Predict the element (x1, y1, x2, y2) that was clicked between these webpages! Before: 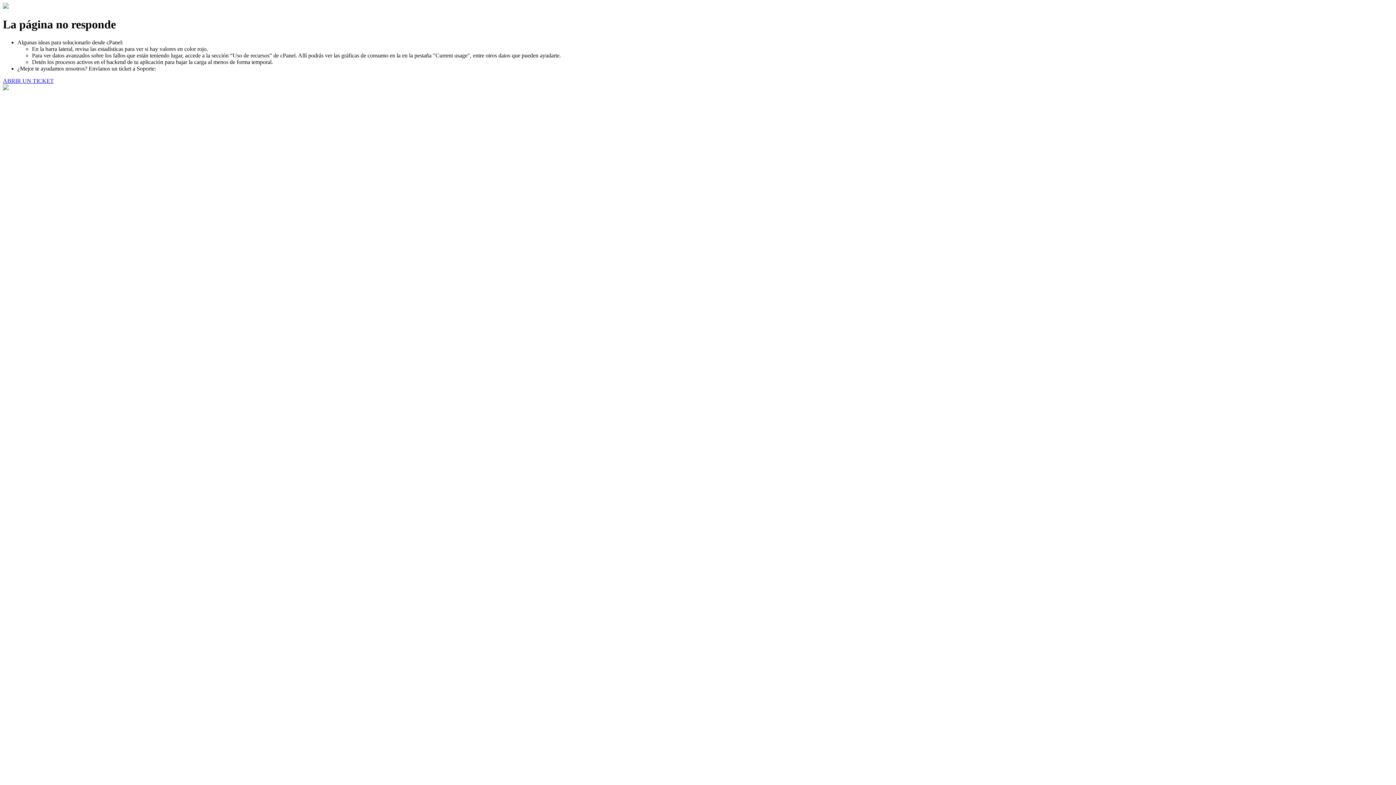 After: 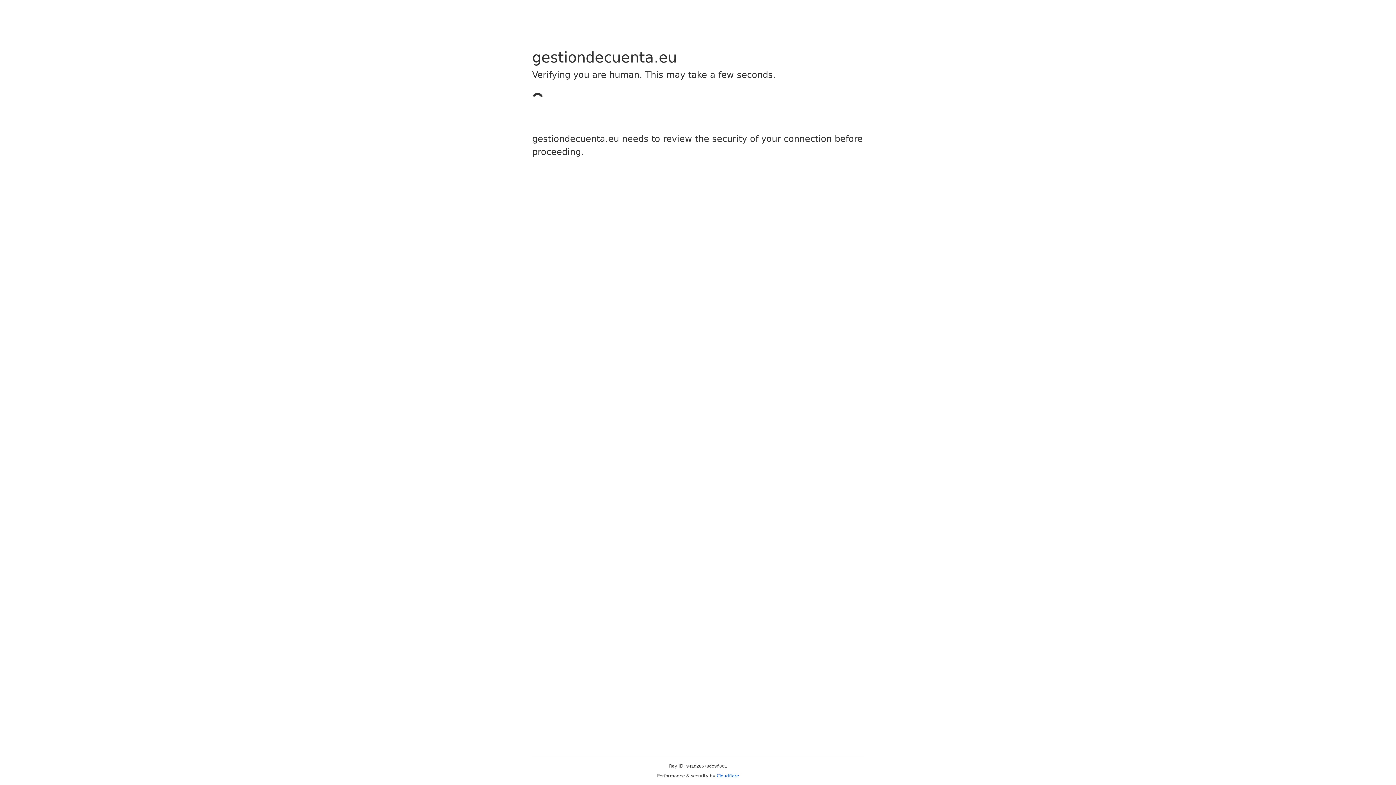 Action: label: ABRIR UN TICKET bbox: (2, 77, 53, 83)